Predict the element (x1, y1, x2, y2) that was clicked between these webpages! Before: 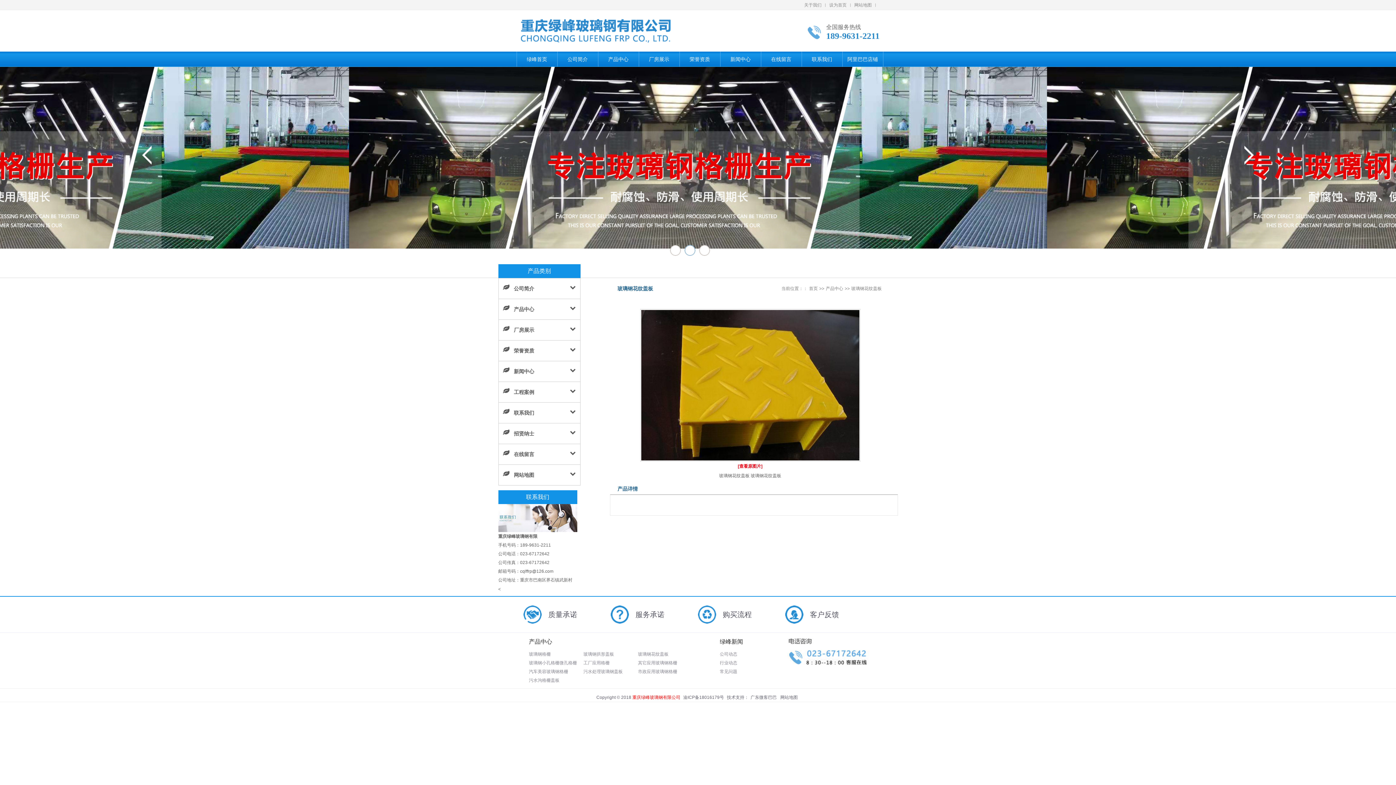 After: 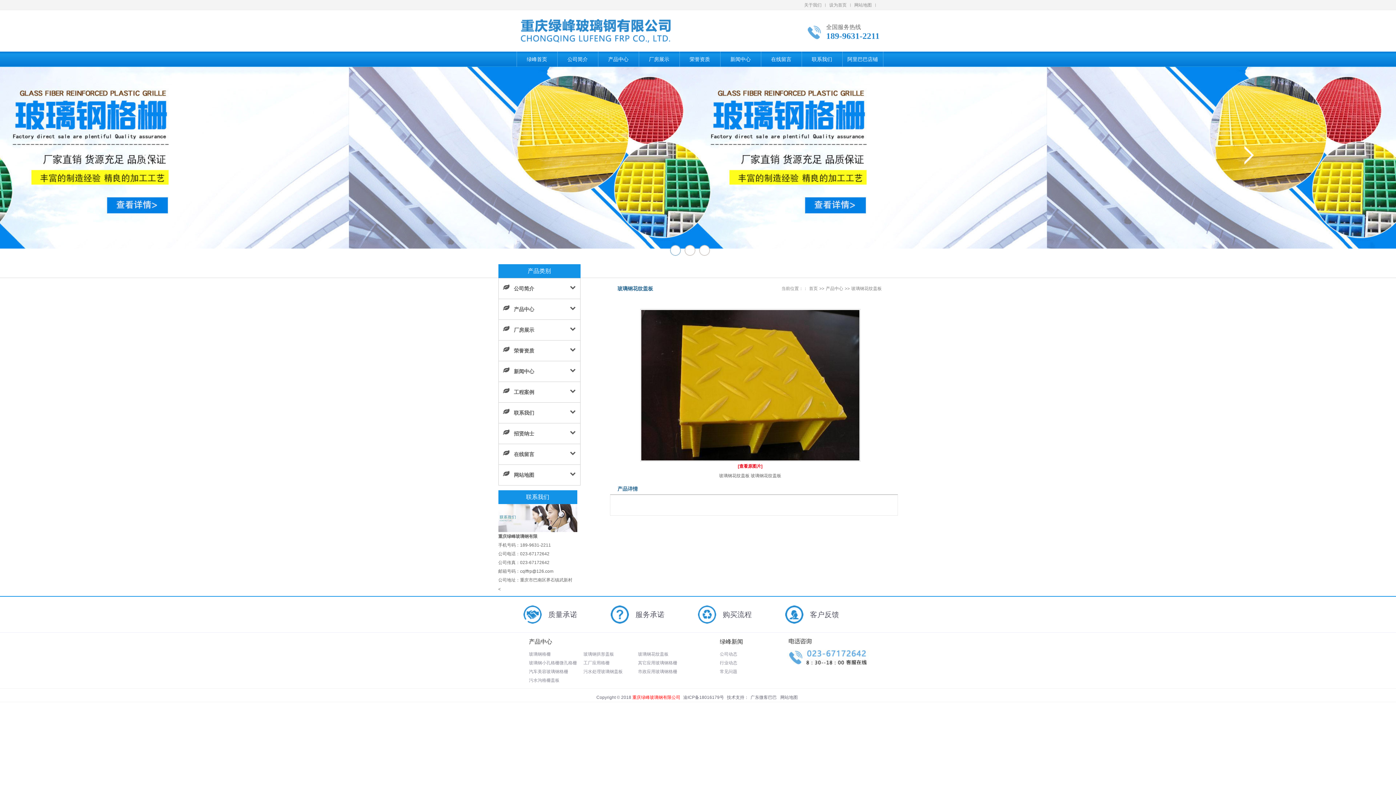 Action: bbox: (139, 137, 154, 173)